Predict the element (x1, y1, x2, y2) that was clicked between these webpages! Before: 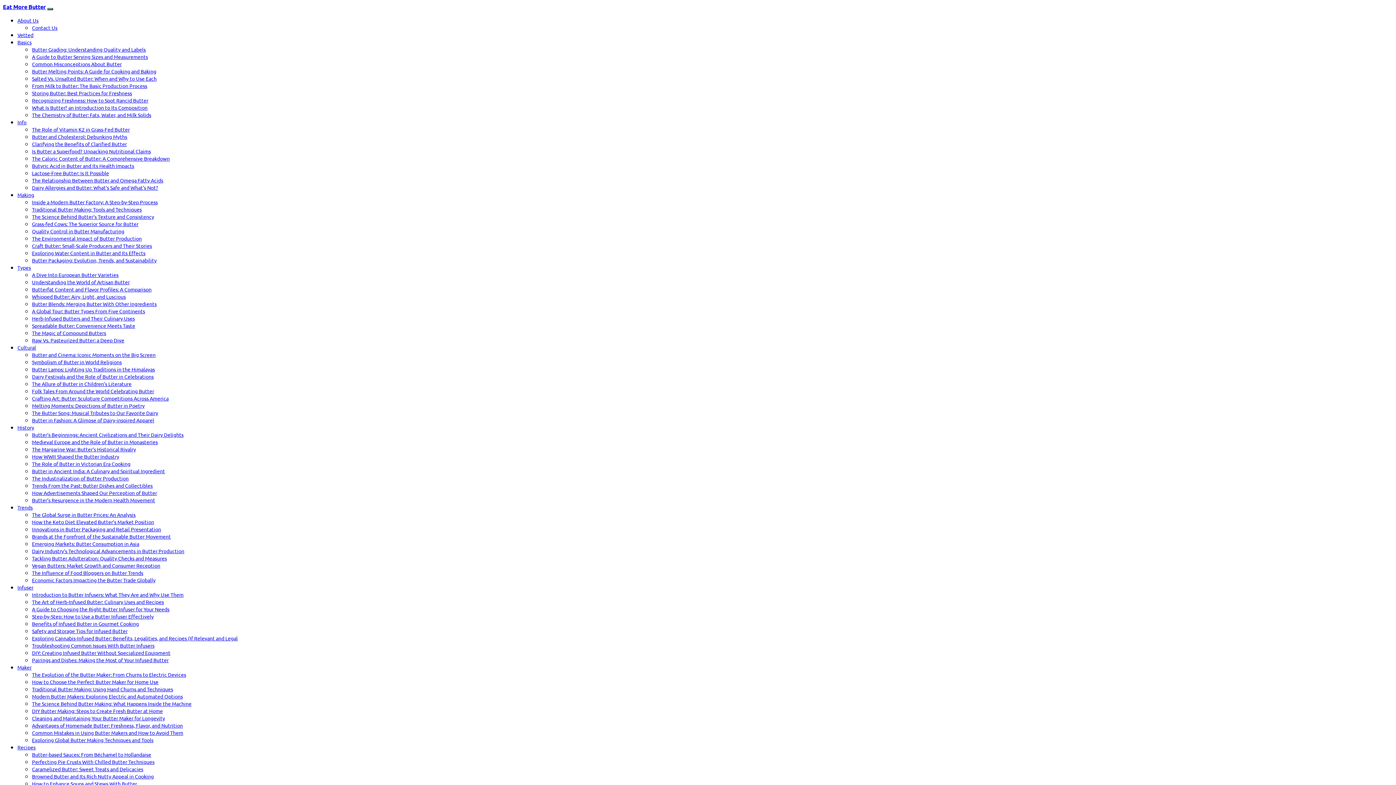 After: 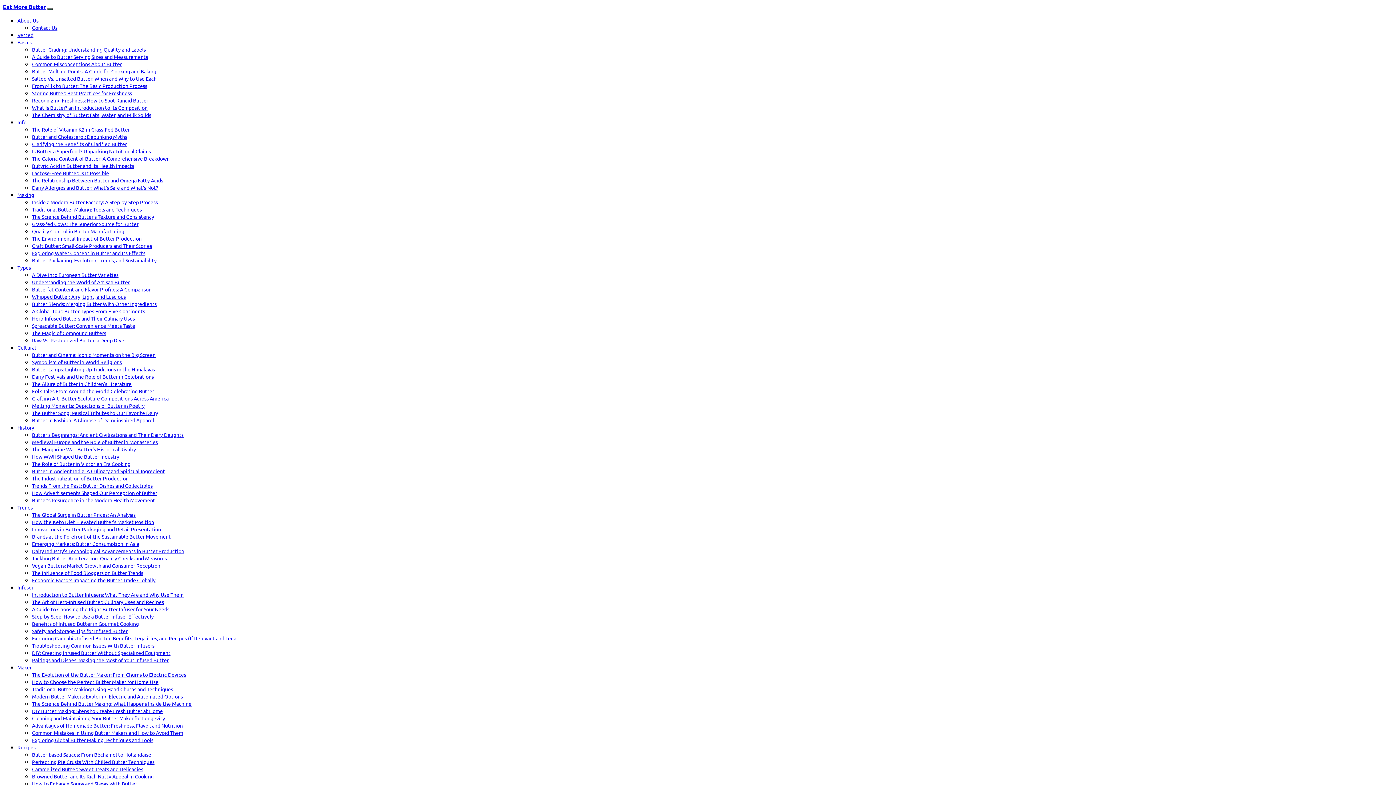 Action: bbox: (32, 300, 156, 307) label: Butter Blends: Merging Butter With Other Ingredients